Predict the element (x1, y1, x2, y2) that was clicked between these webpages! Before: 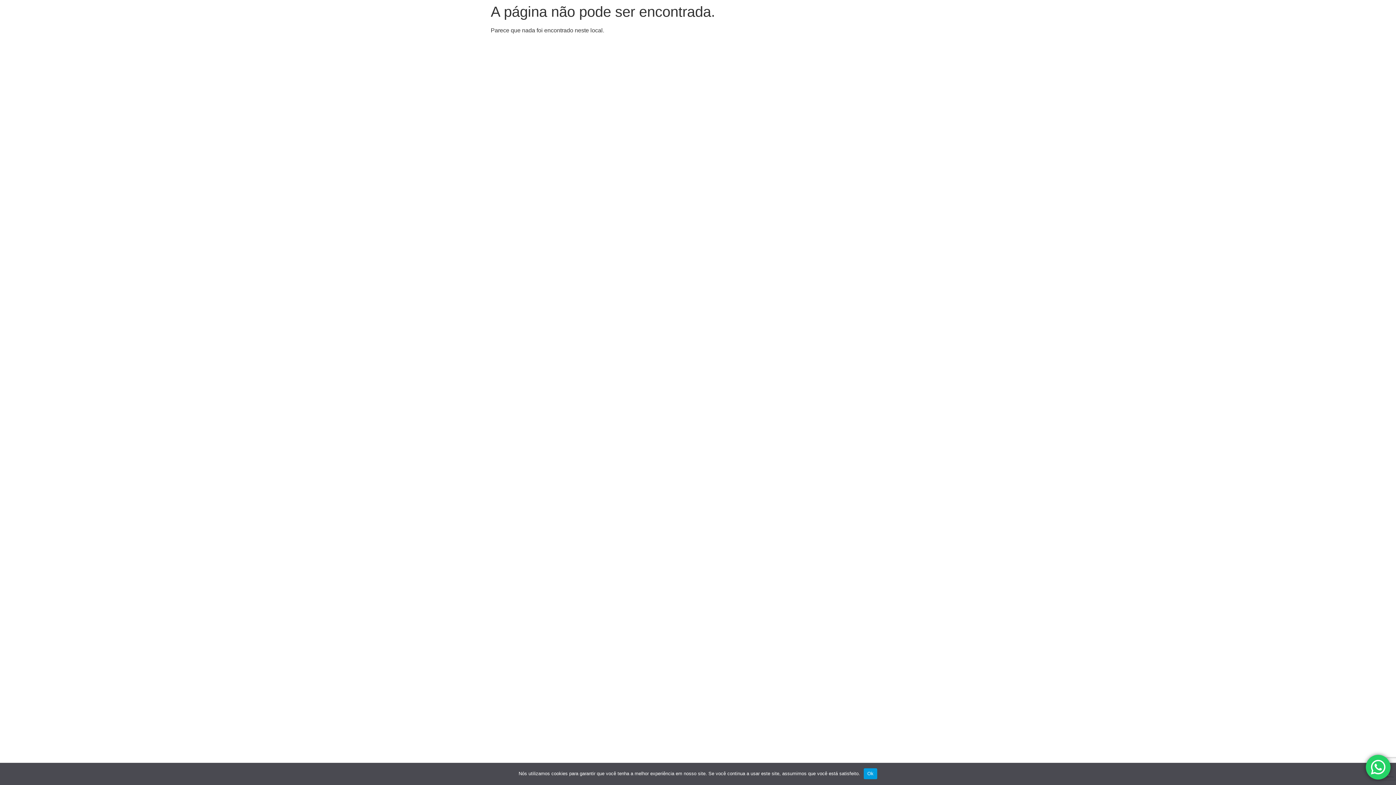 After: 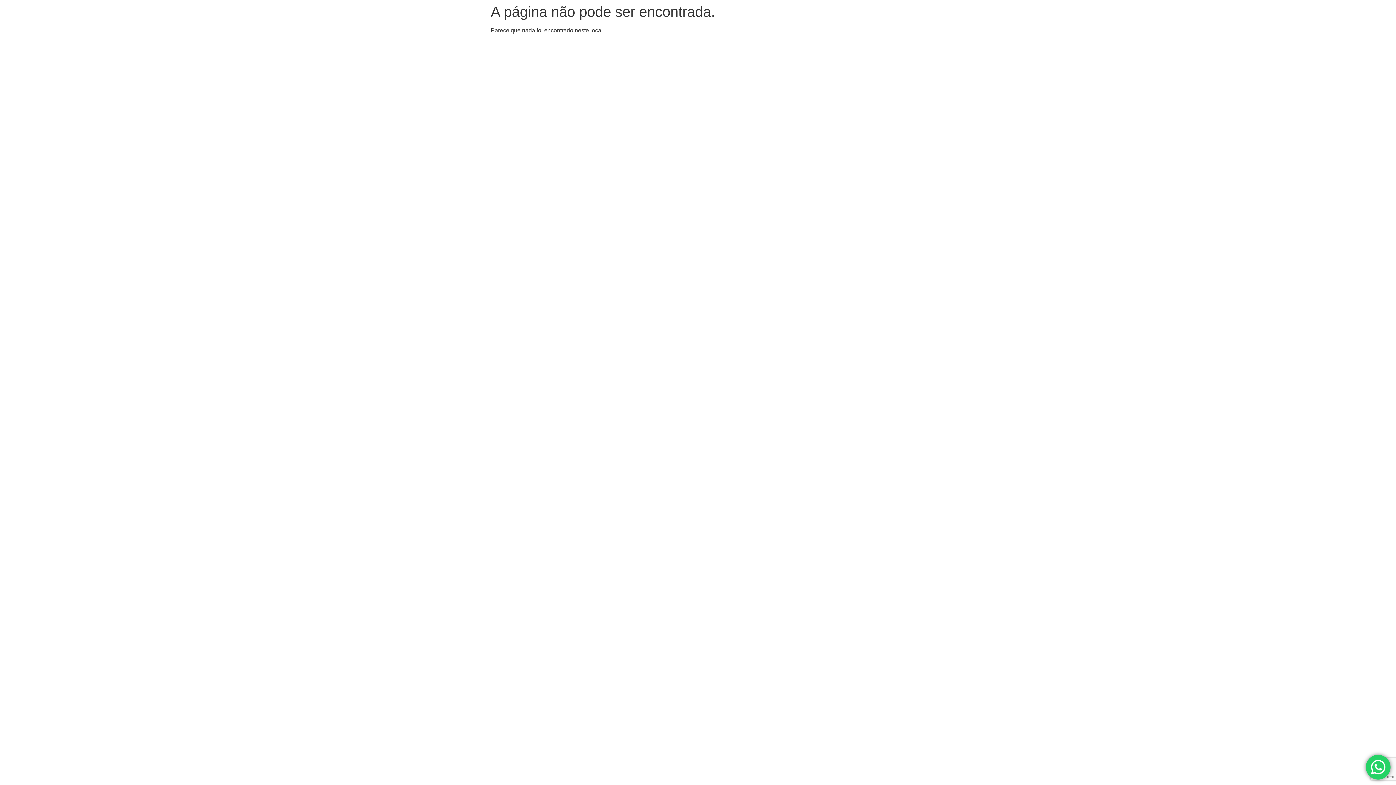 Action: label: Ok bbox: (863, 768, 877, 779)